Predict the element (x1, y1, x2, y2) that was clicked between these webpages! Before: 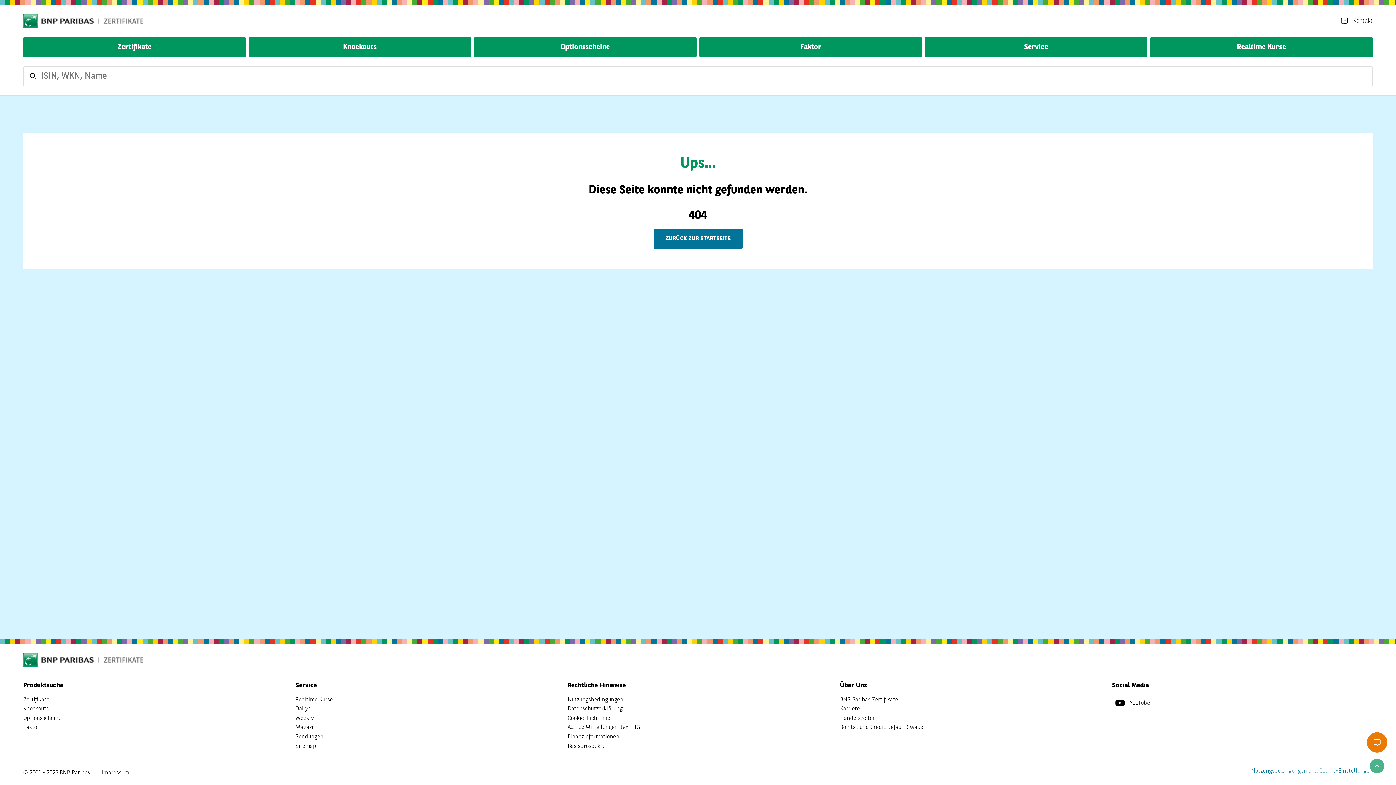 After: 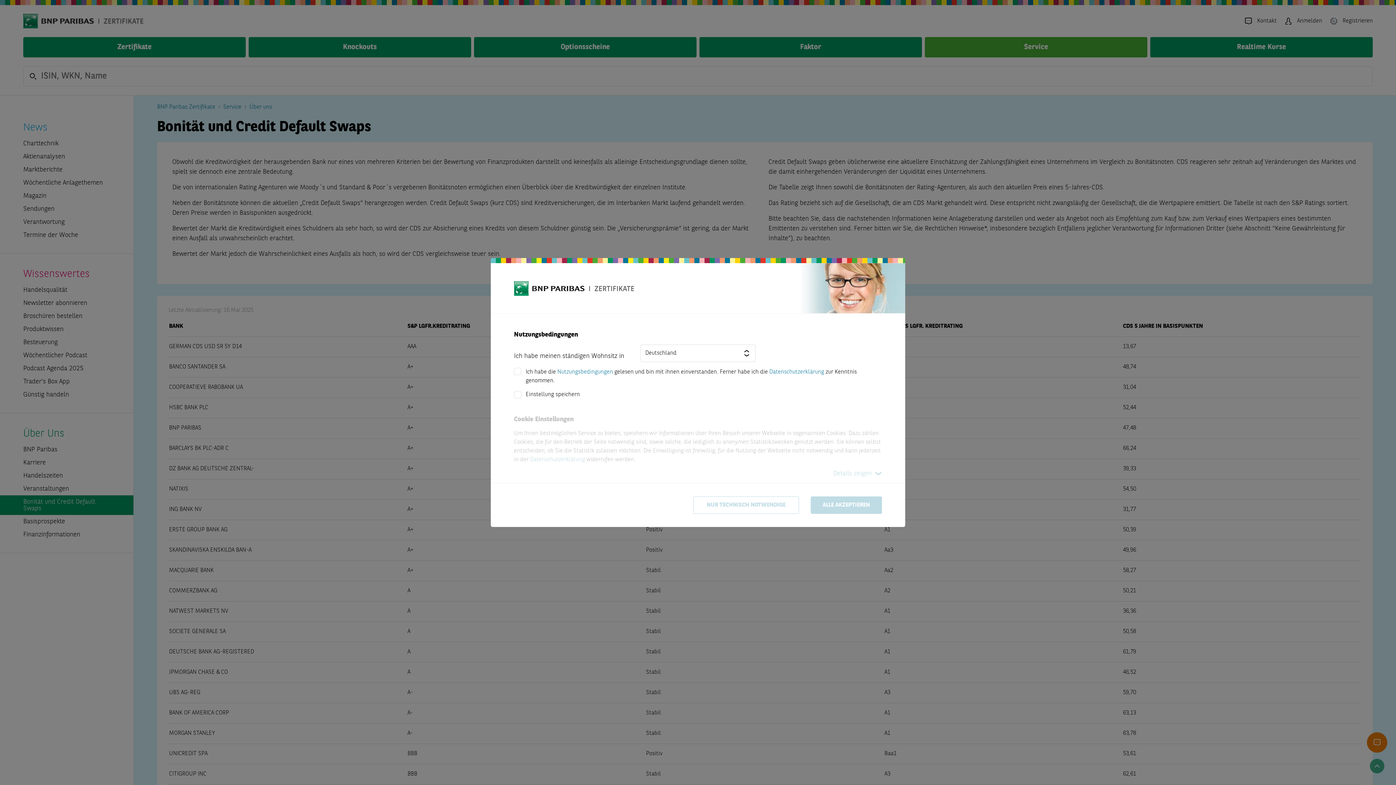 Action: label: Bonität und Credit Default Swaps bbox: (840, 723, 923, 732)